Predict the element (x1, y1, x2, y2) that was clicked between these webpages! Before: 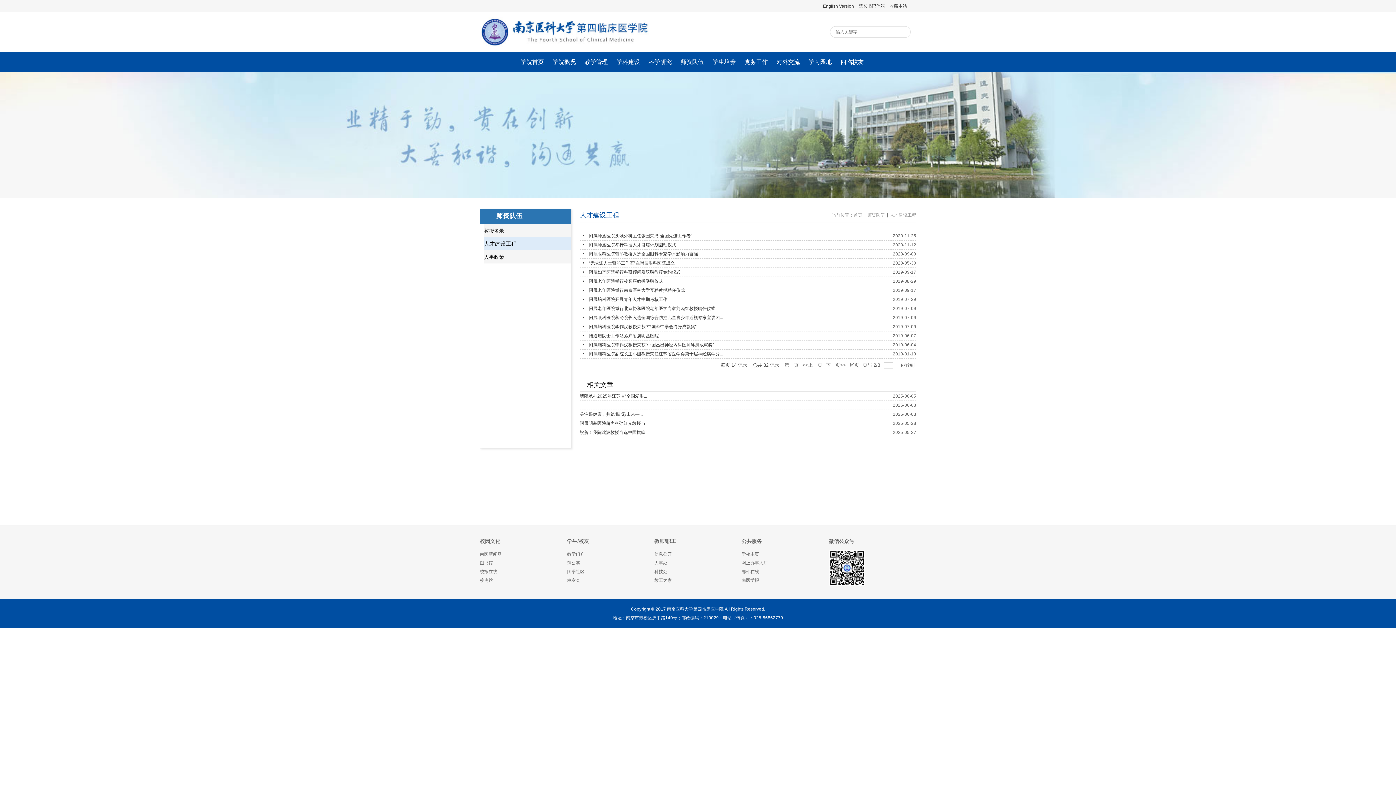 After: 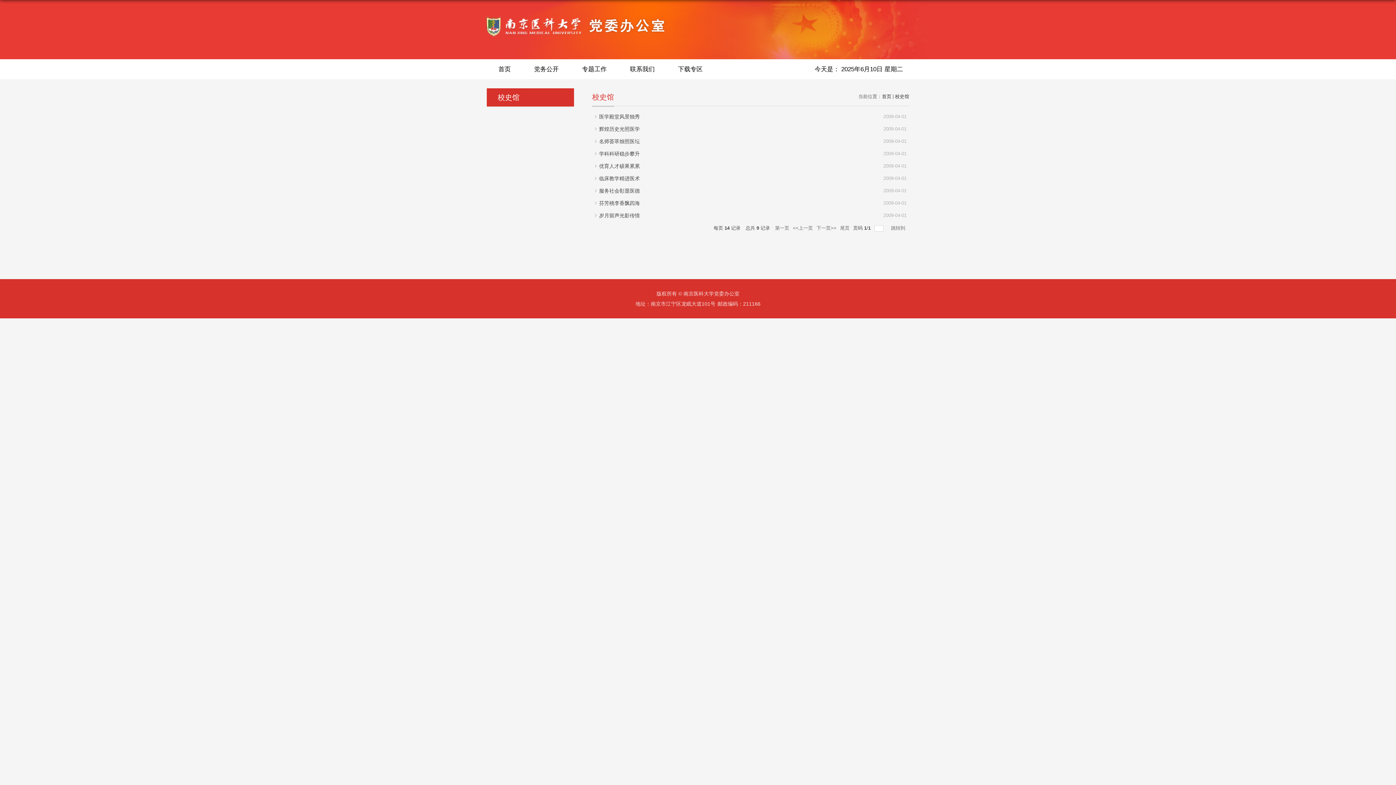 Action: bbox: (480, 578, 493, 583) label: 校史馆